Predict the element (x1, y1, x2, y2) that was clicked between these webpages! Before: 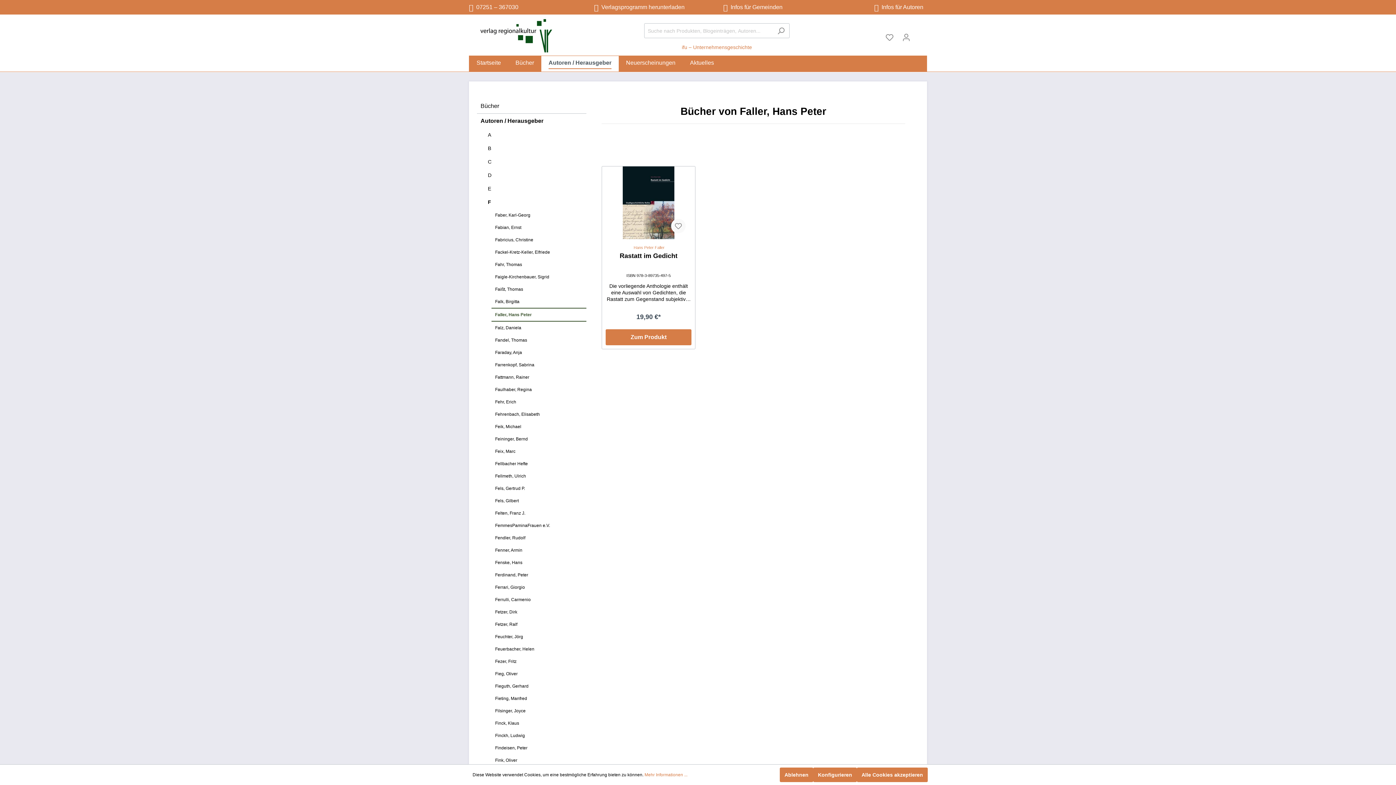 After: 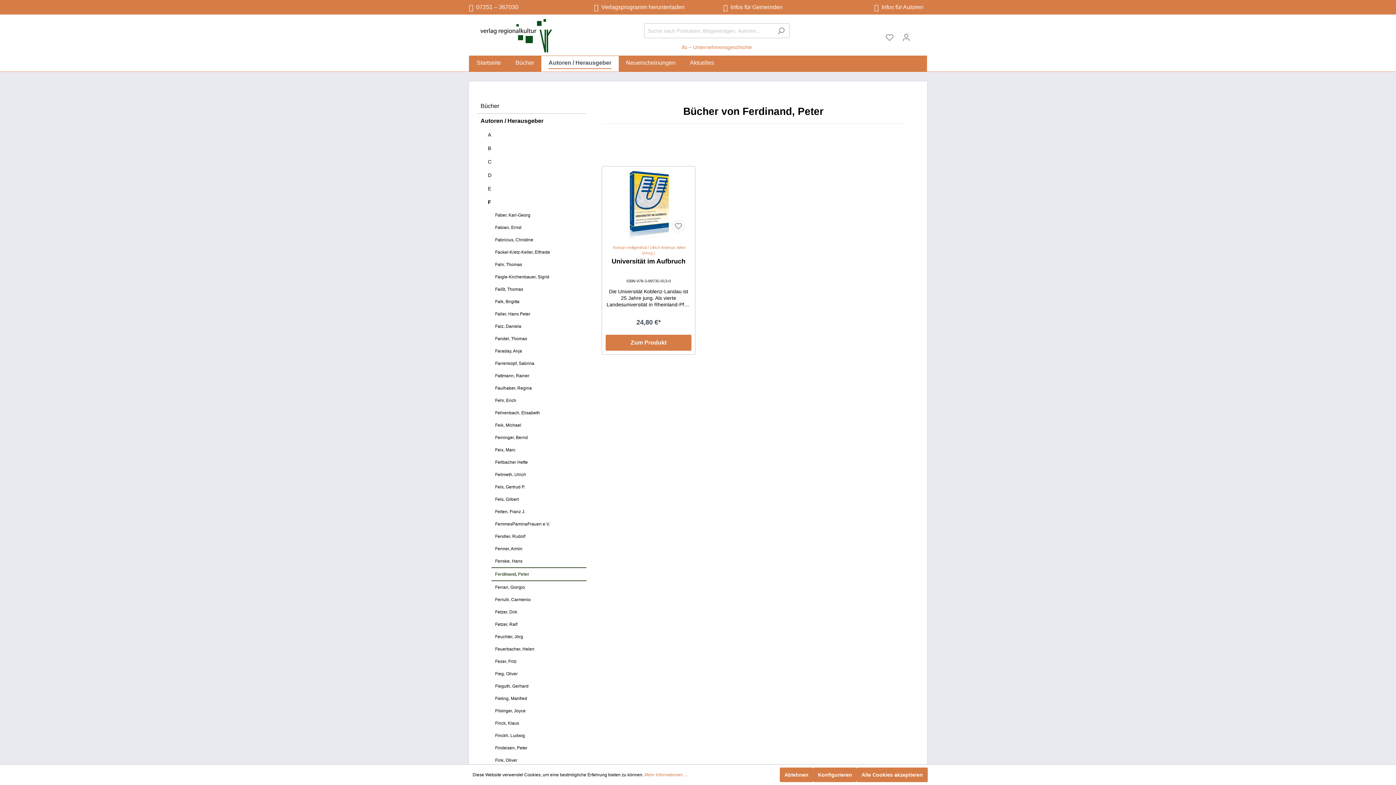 Action: label: Ferdinand, Peter bbox: (491, 569, 586, 581)